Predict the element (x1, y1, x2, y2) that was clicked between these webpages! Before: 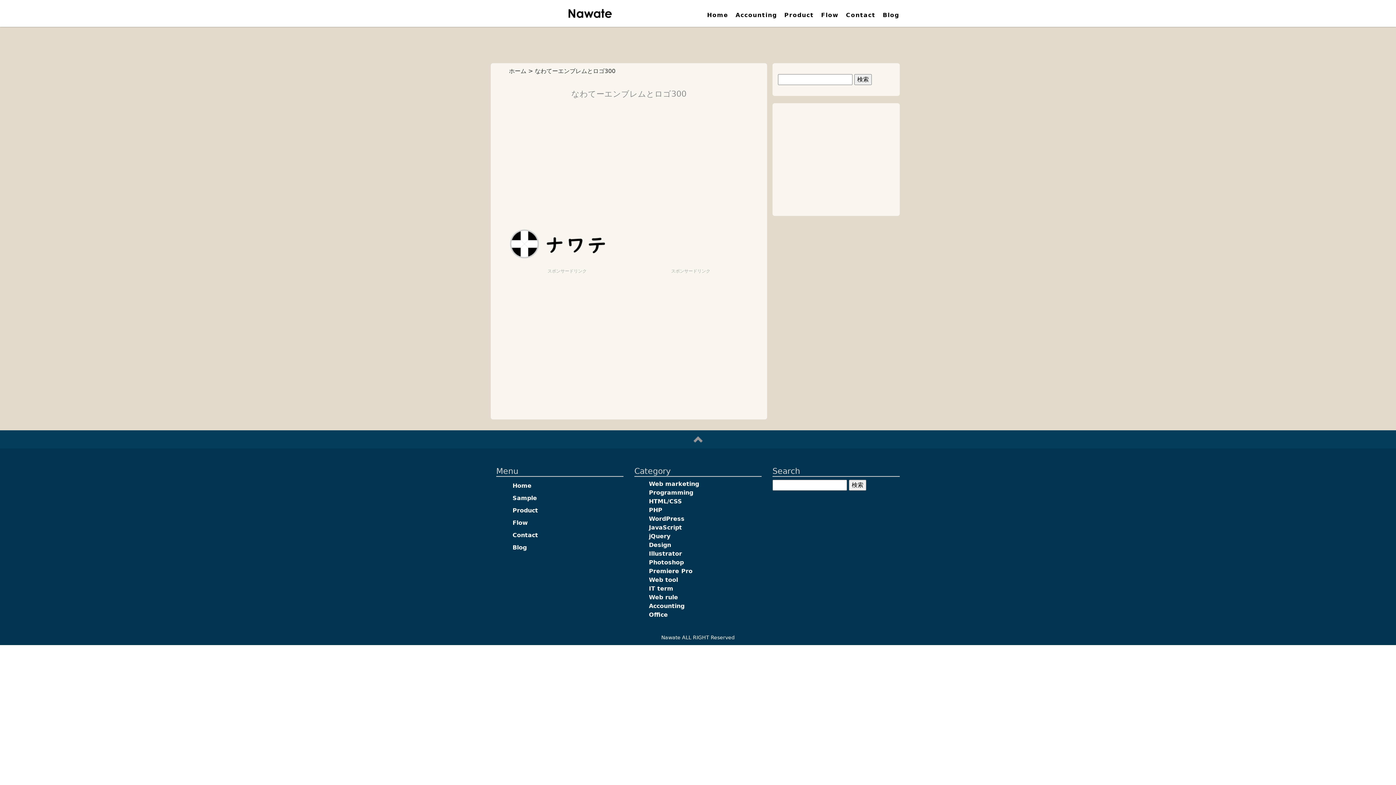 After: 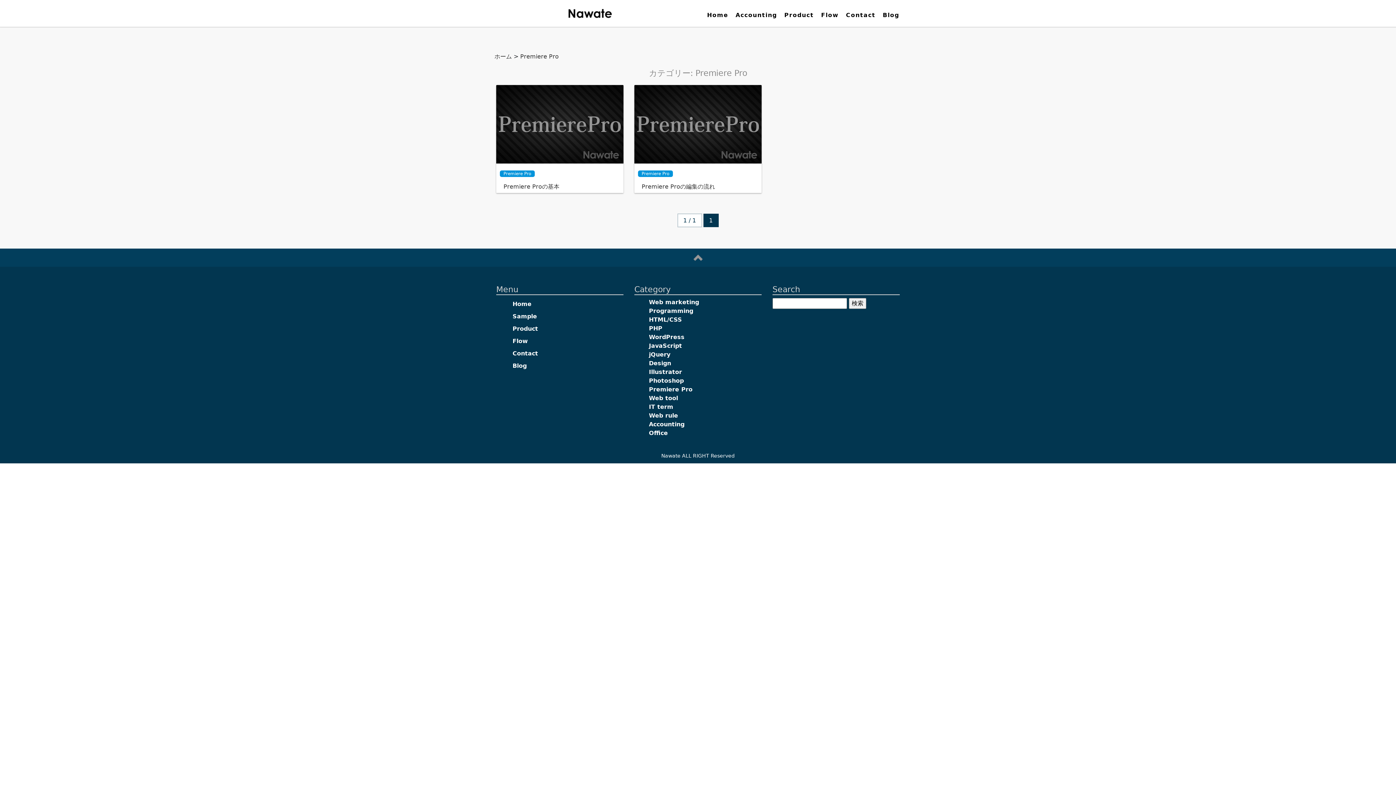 Action: label: Premiere Pro bbox: (649, 568, 692, 574)